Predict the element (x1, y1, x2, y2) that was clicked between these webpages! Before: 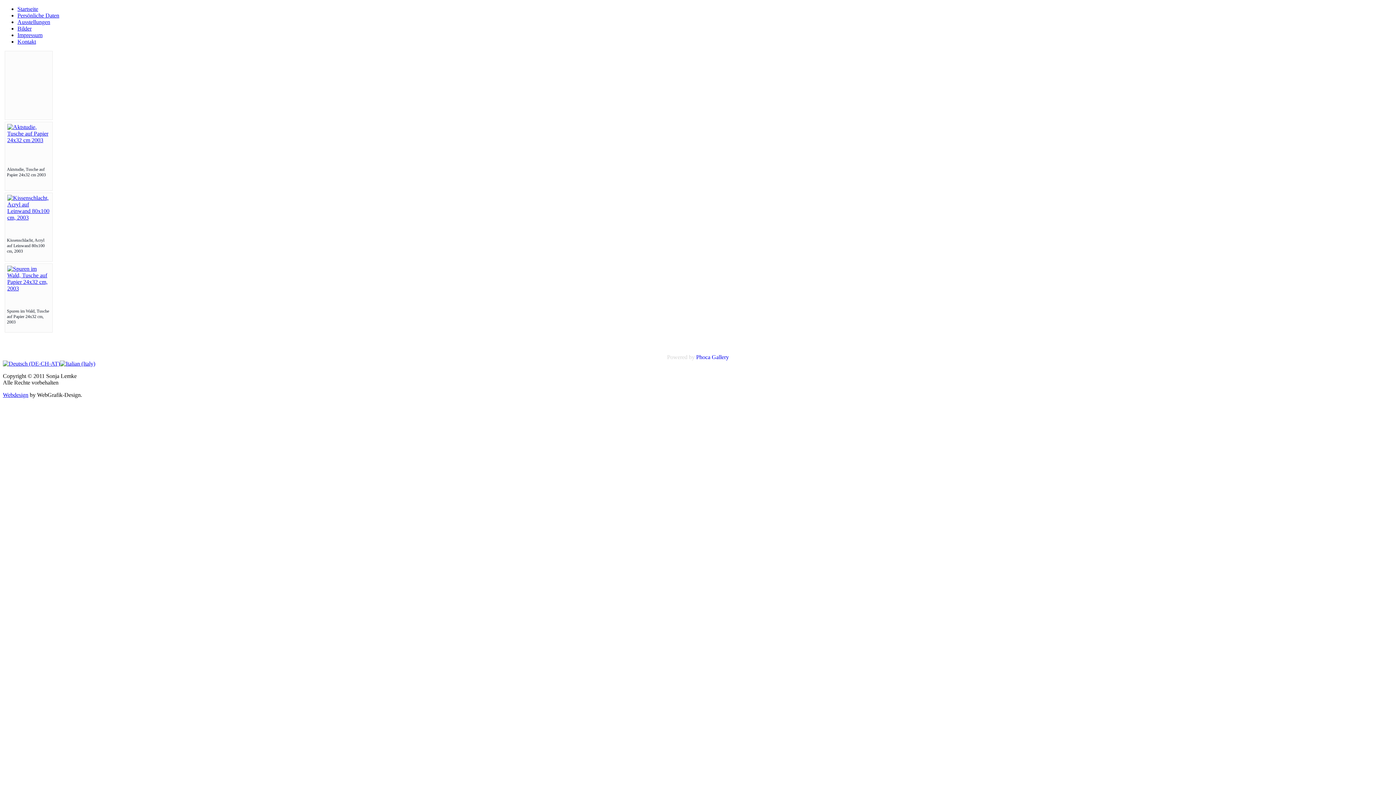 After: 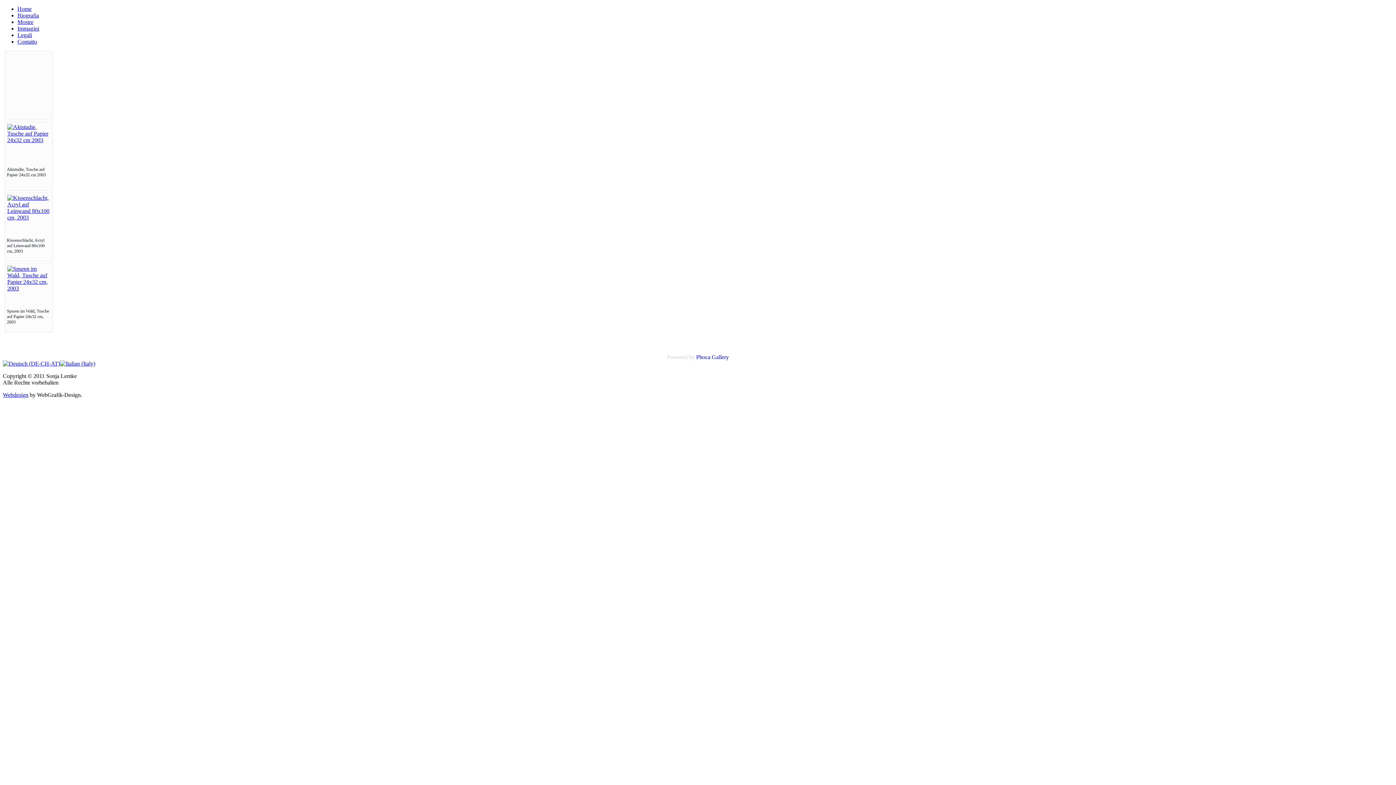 Action: bbox: (60, 360, 95, 366)